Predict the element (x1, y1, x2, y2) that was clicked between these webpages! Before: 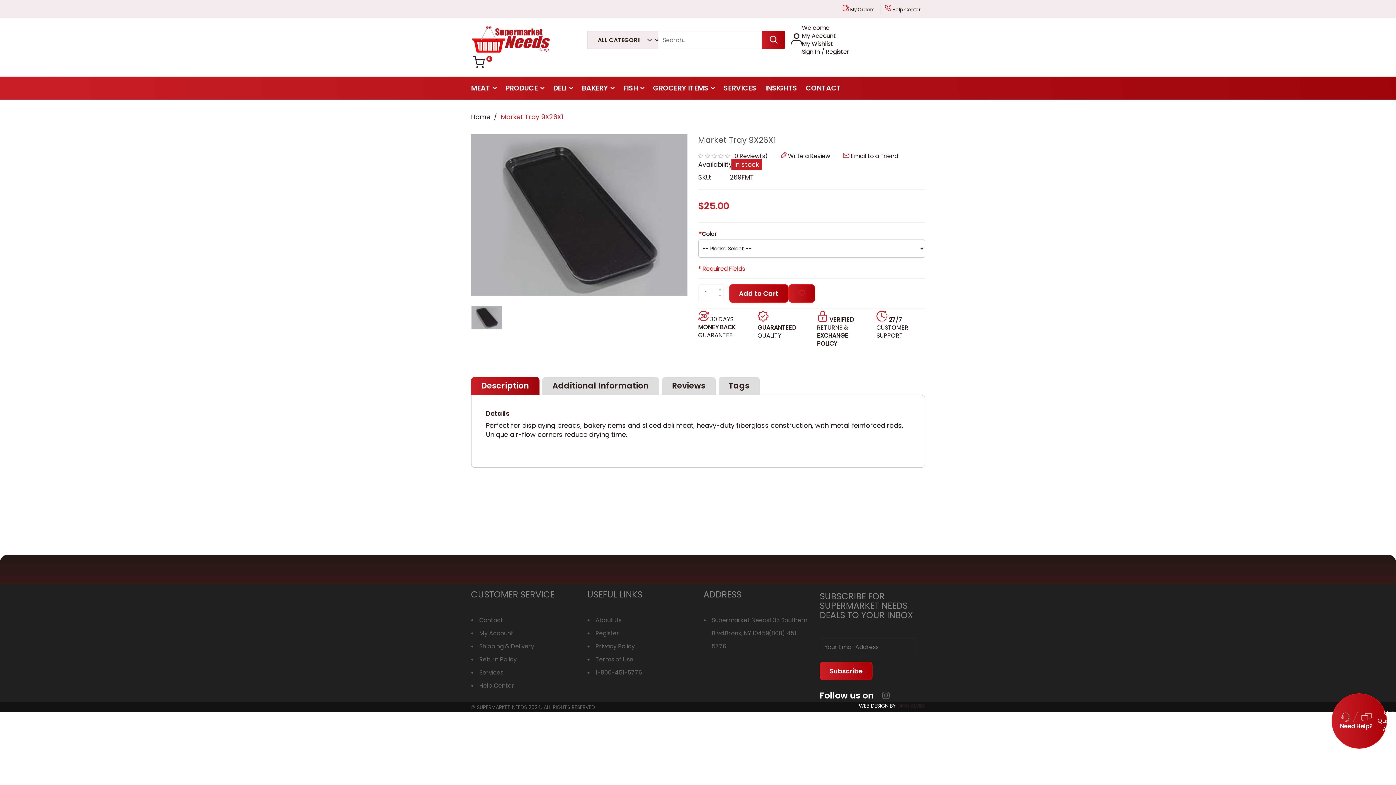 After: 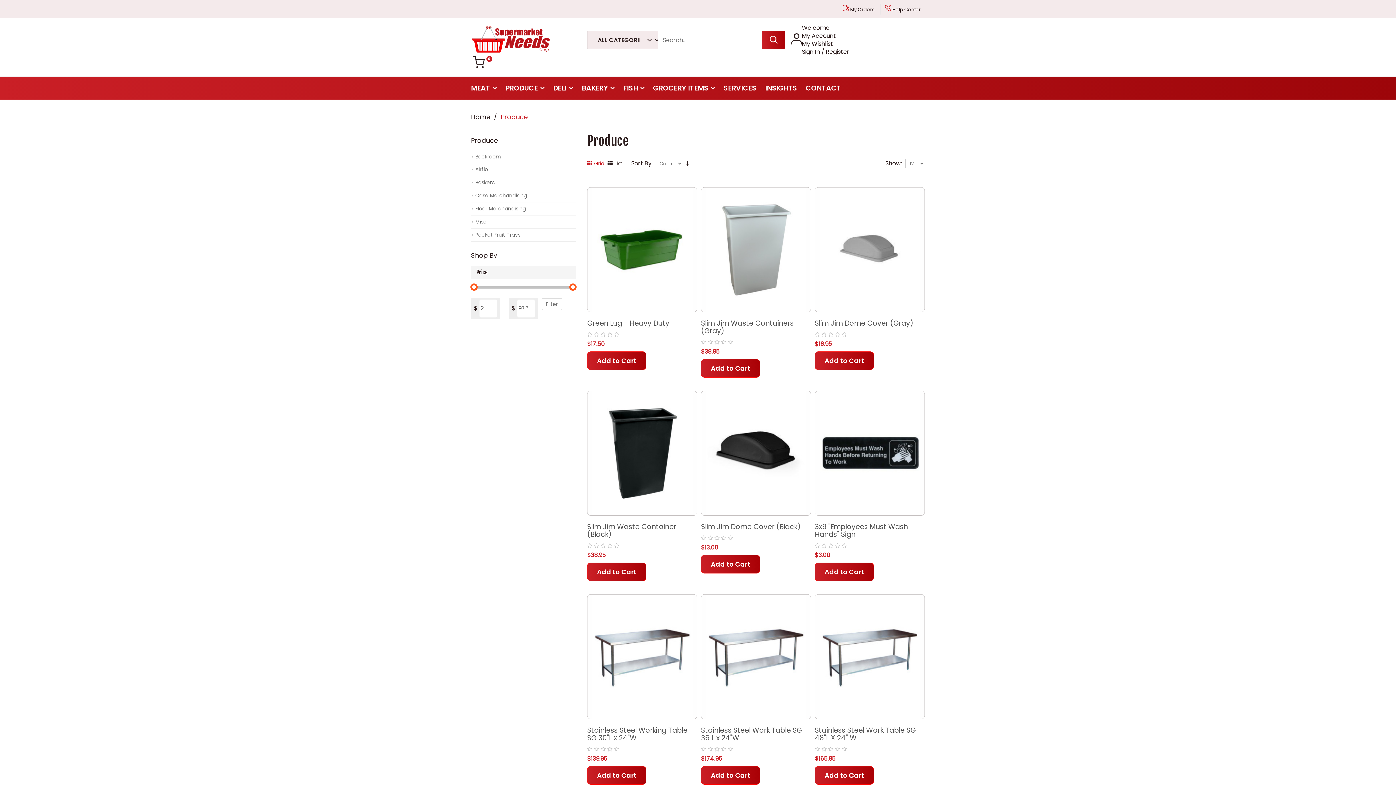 Action: bbox: (501, 76, 548, 99) label: PRODUCE